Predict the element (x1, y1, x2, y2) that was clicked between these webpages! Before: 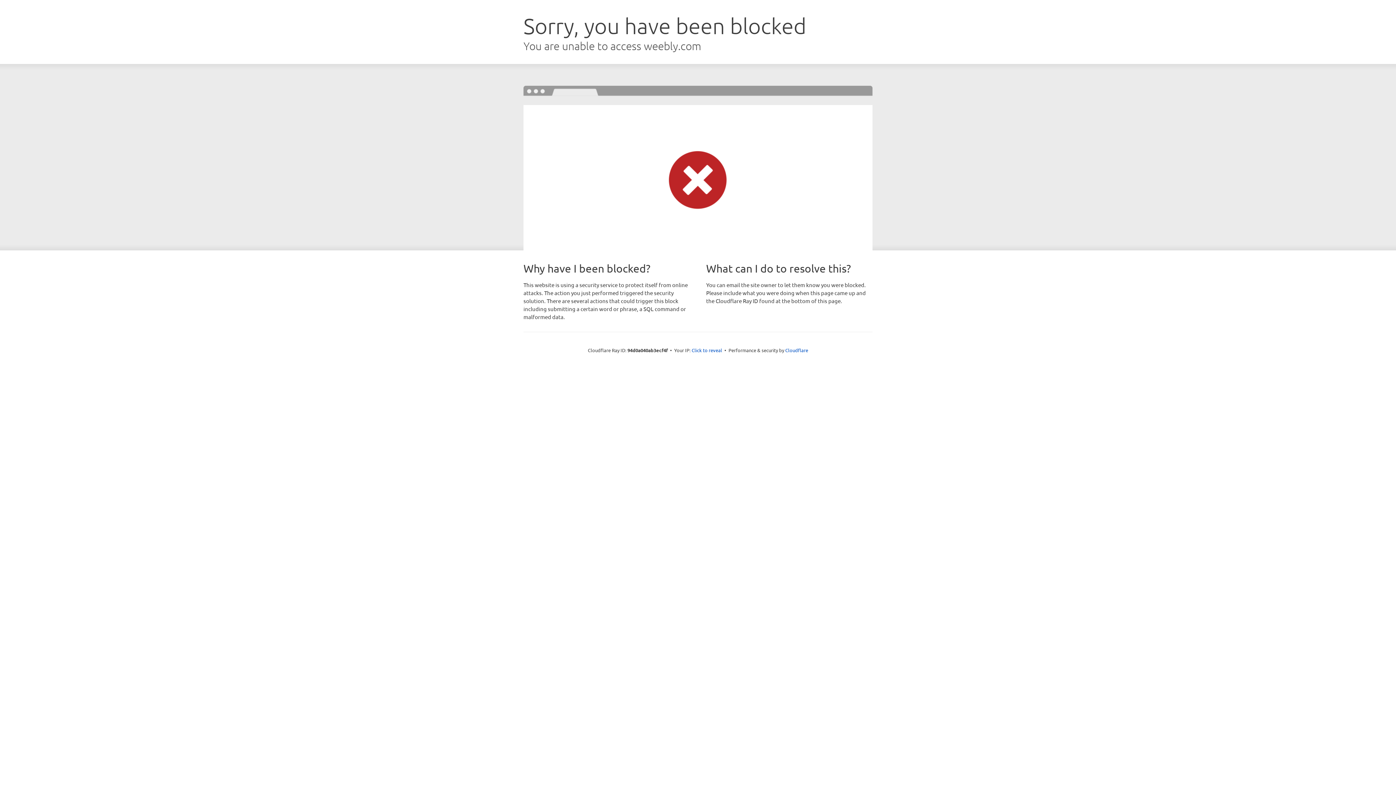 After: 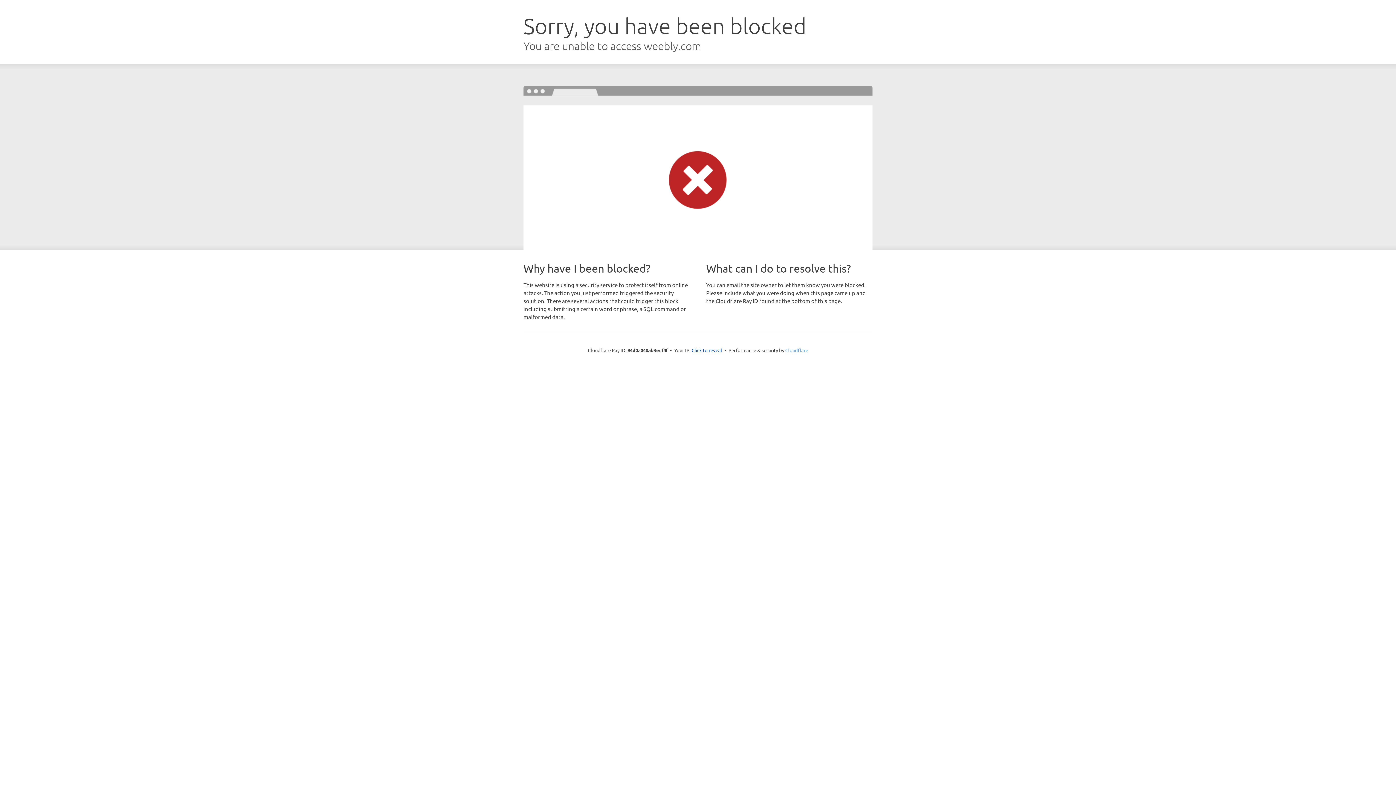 Action: bbox: (785, 347, 808, 353) label: Cloudflare